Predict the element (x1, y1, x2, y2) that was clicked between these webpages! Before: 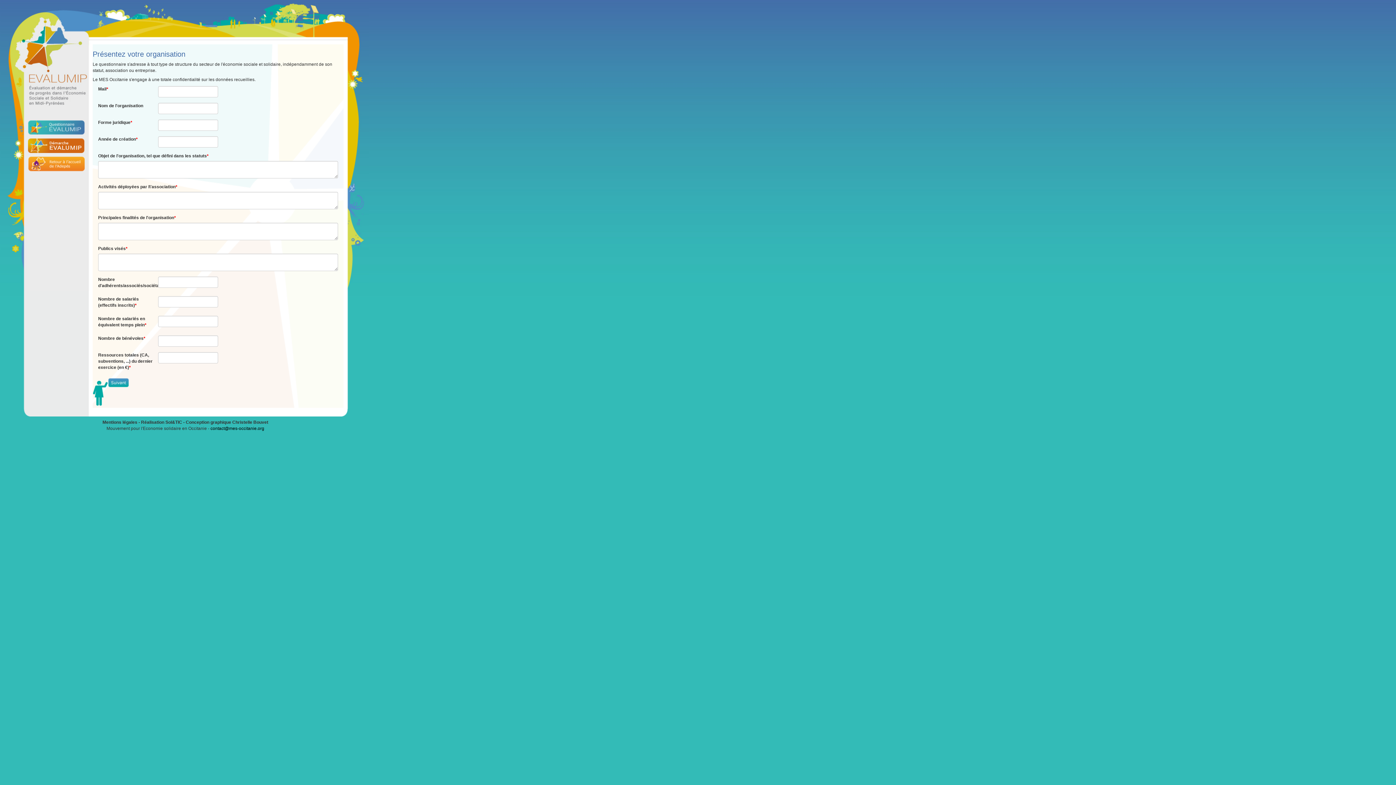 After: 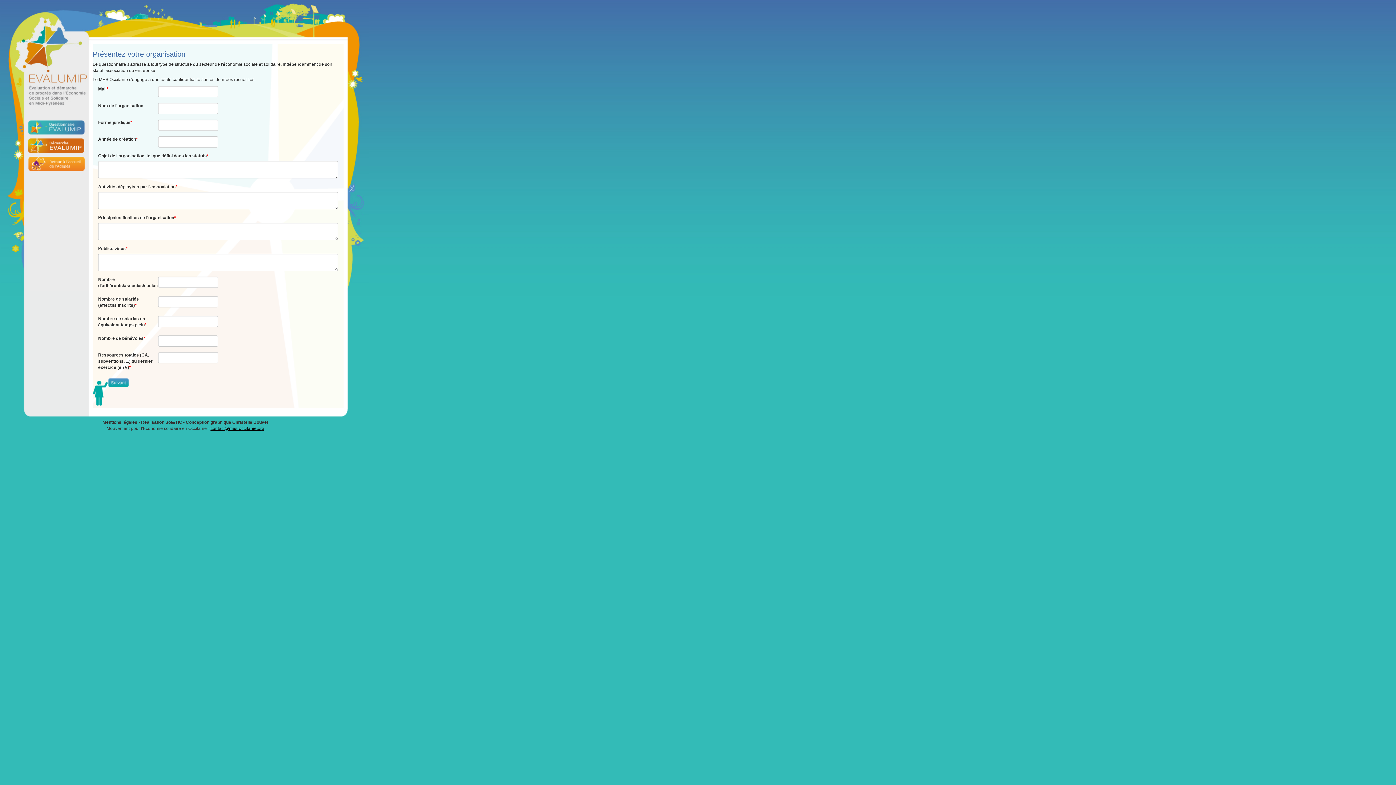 Action: label: contact@mes-occitanie.org bbox: (210, 426, 264, 431)